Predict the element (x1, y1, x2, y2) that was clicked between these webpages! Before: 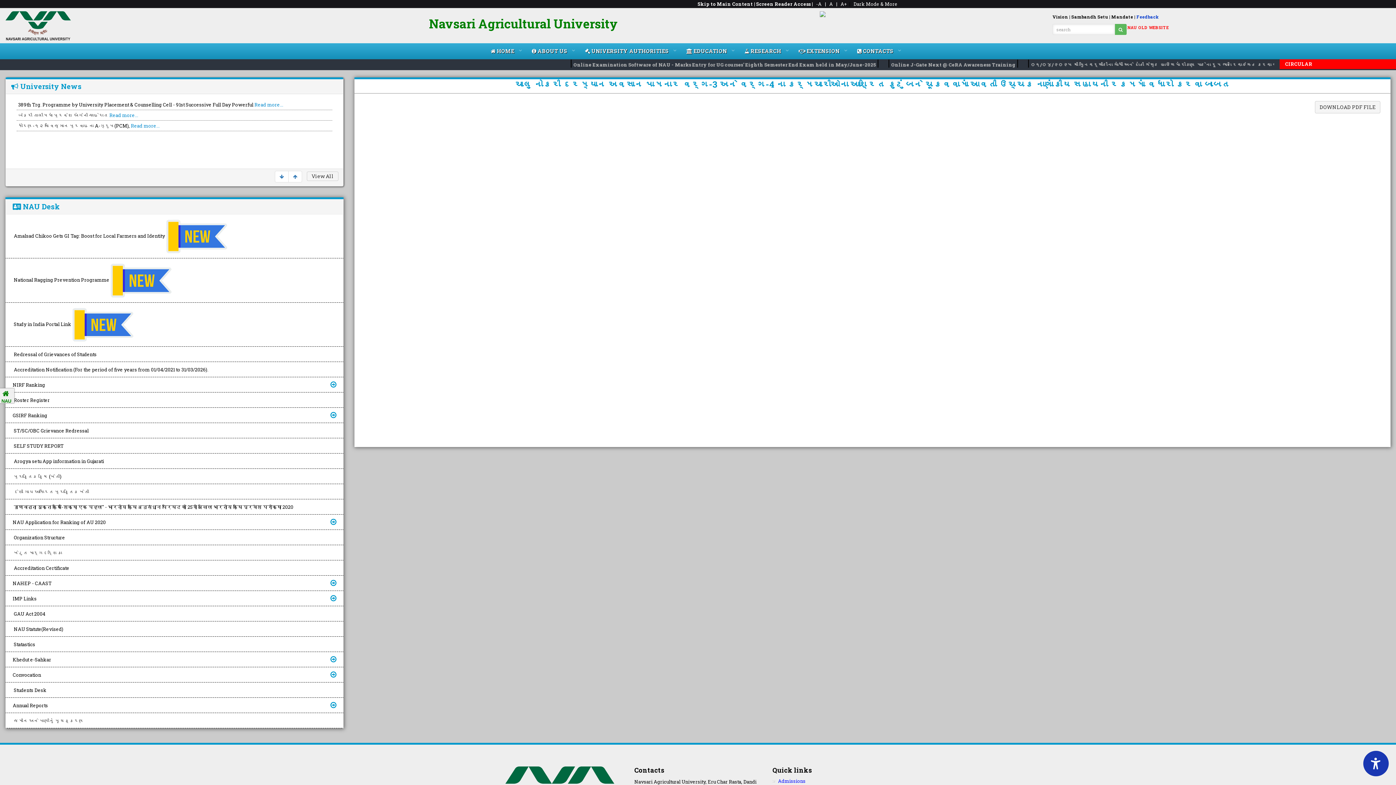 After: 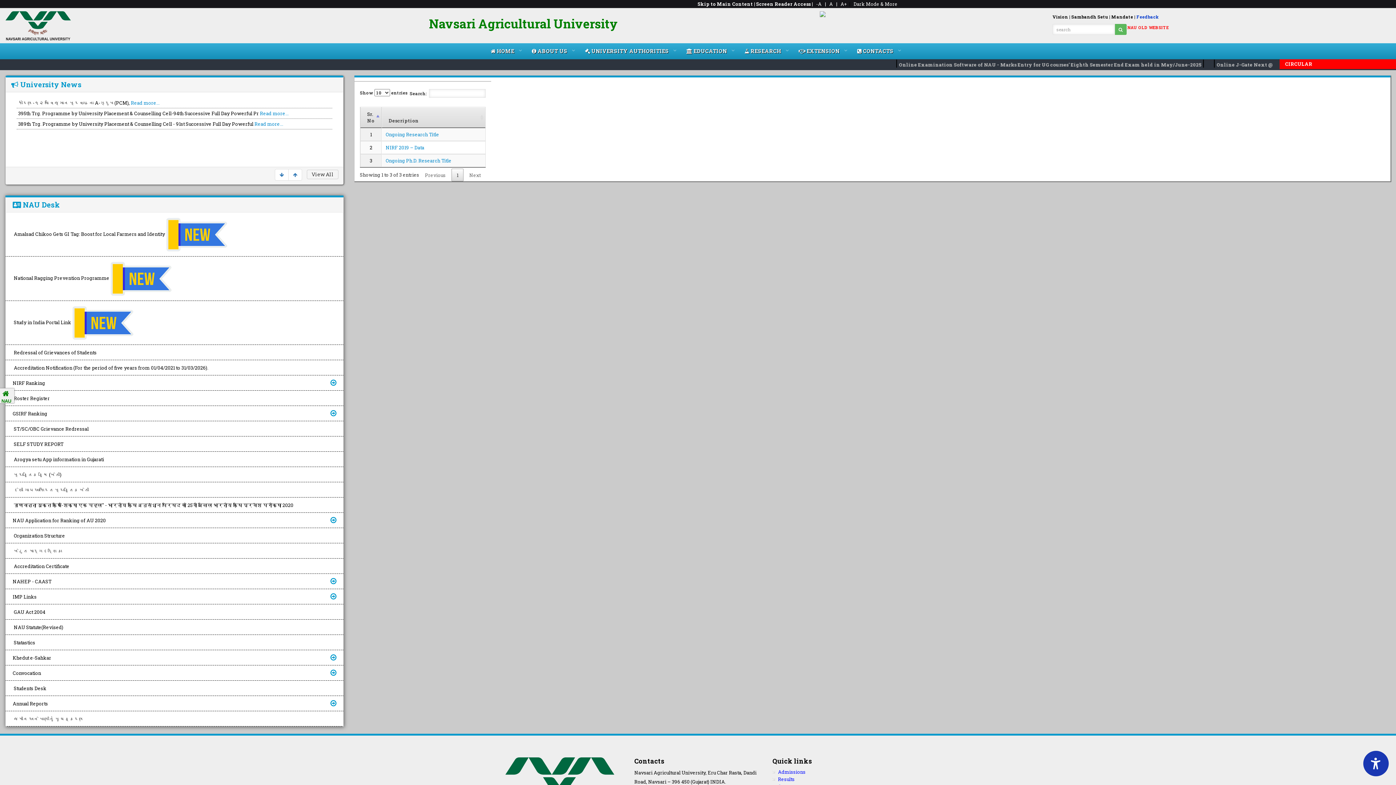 Action: bbox: (5, 637, 343, 652) label:  Statastics